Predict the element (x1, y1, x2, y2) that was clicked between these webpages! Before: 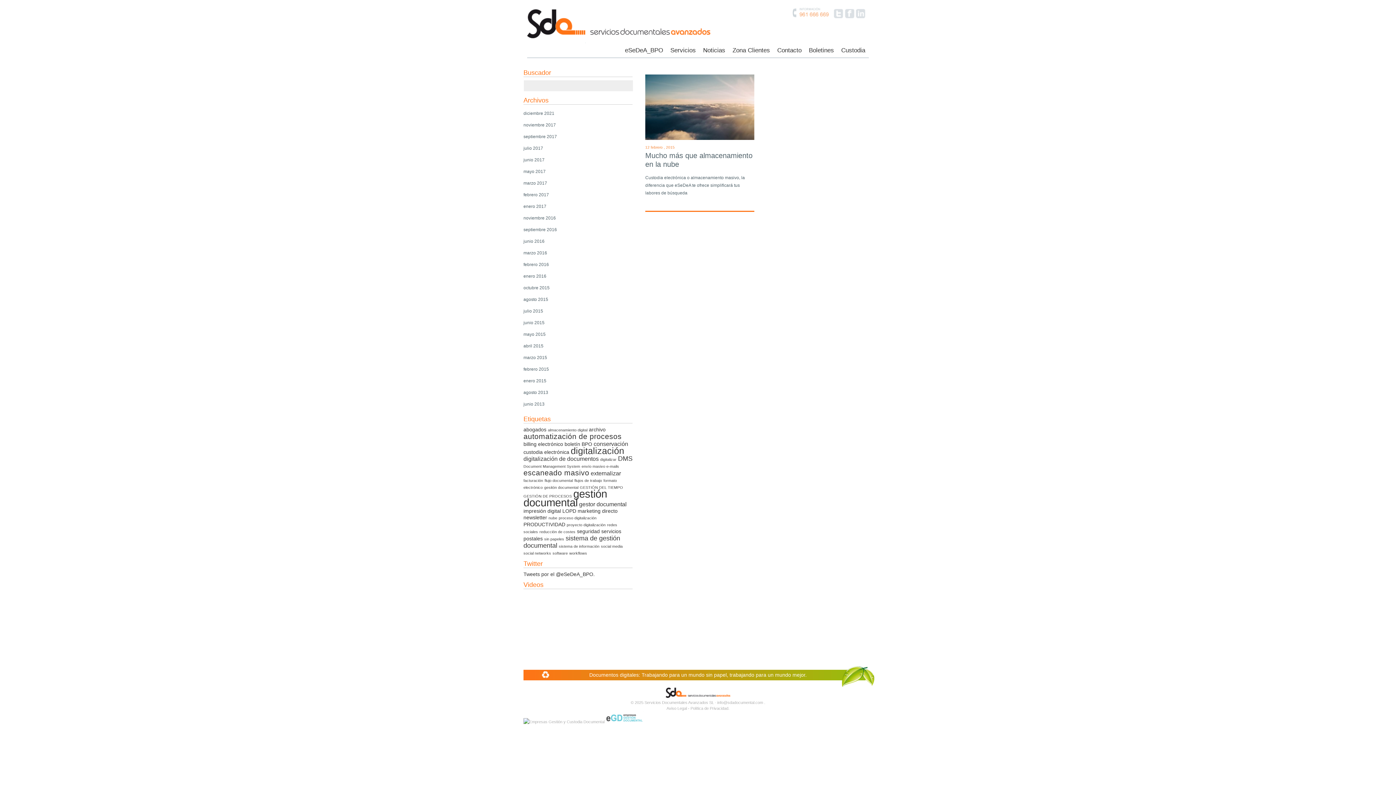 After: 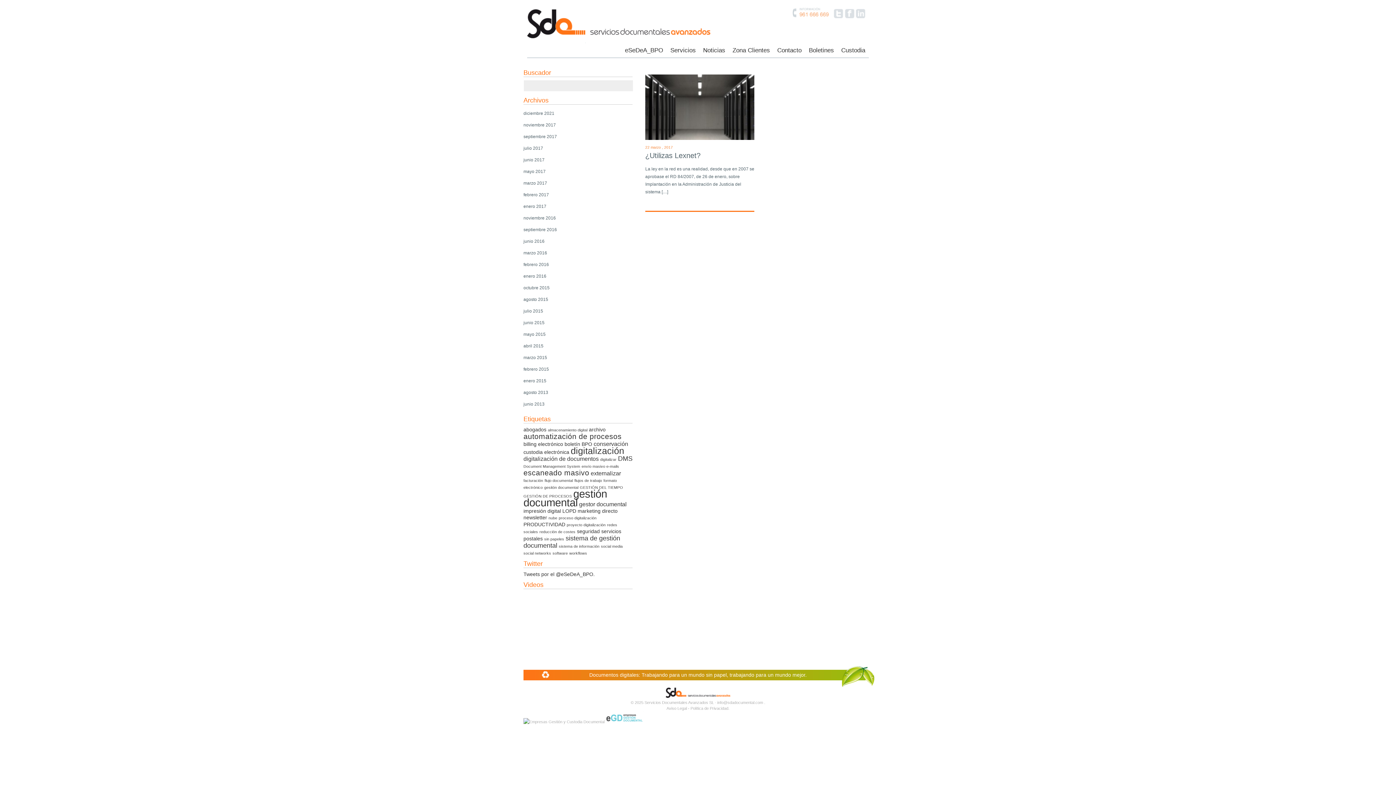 Action: bbox: (523, 177, 632, 189) label: marzo 2017